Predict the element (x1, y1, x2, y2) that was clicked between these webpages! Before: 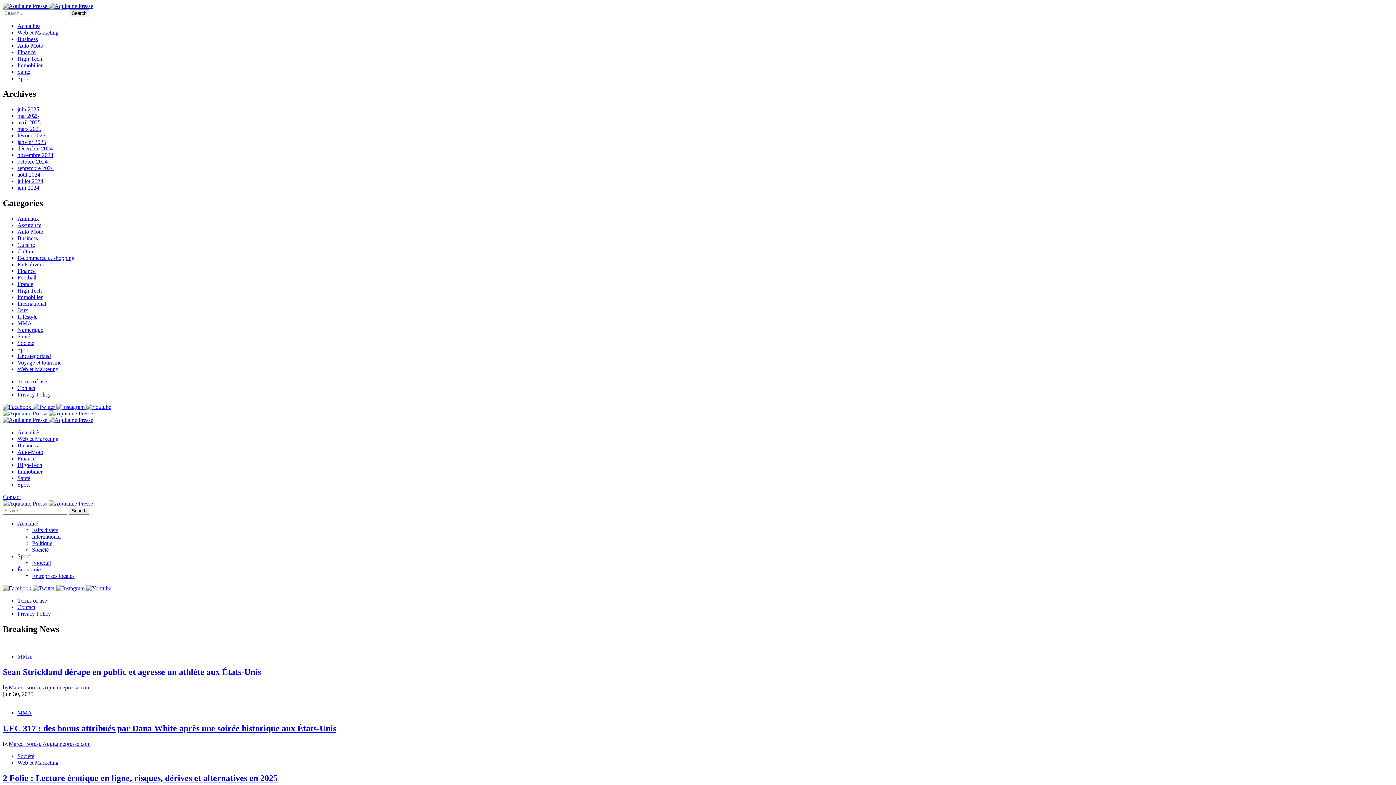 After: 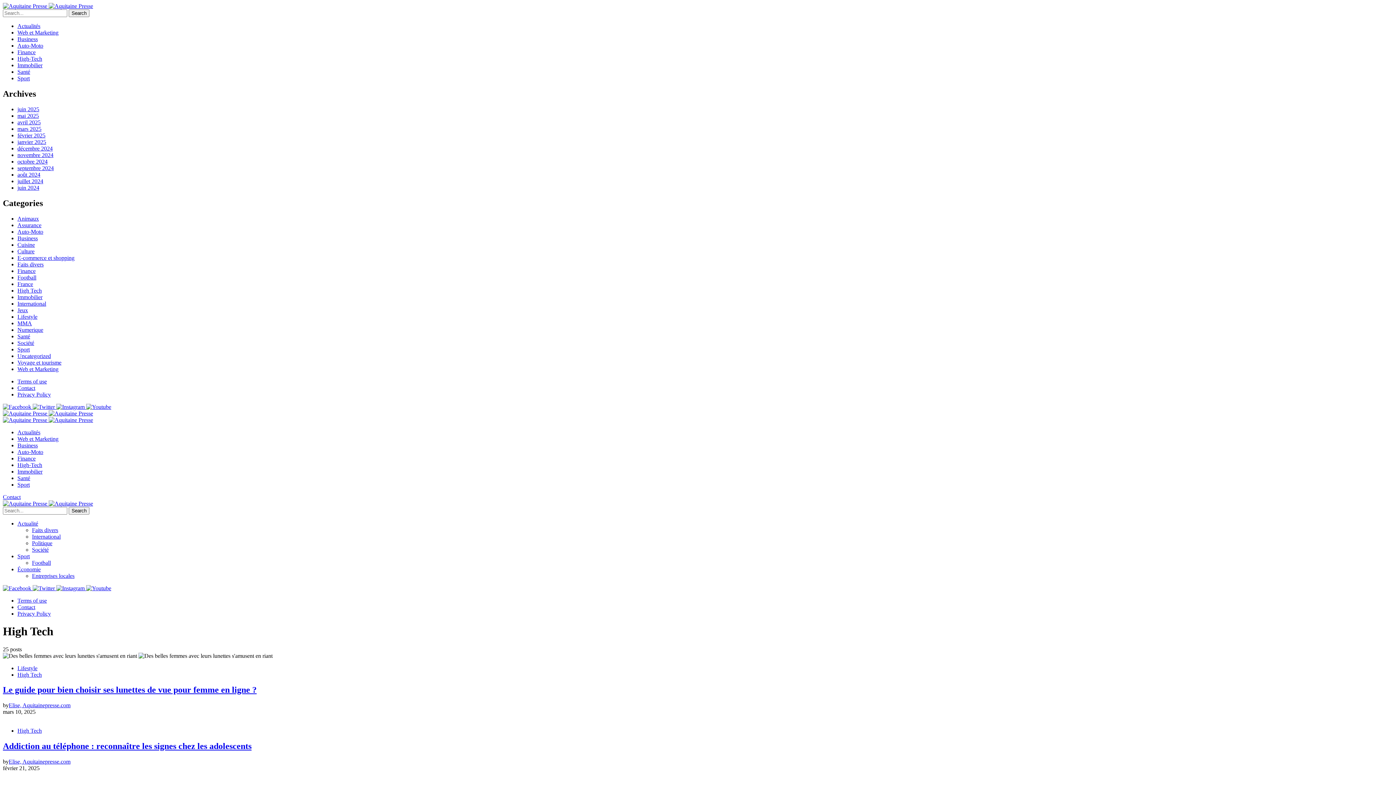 Action: bbox: (17, 55, 42, 61) label: High-Tech